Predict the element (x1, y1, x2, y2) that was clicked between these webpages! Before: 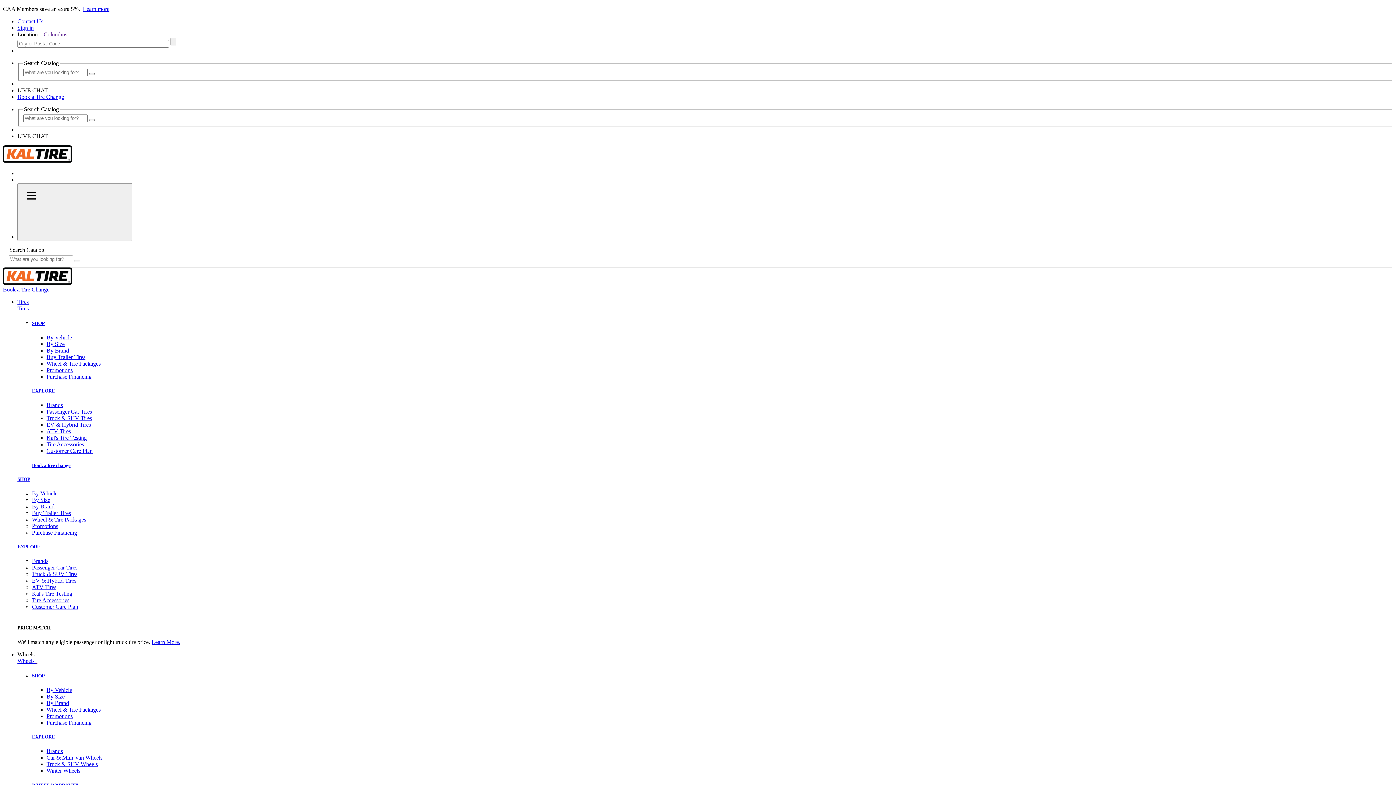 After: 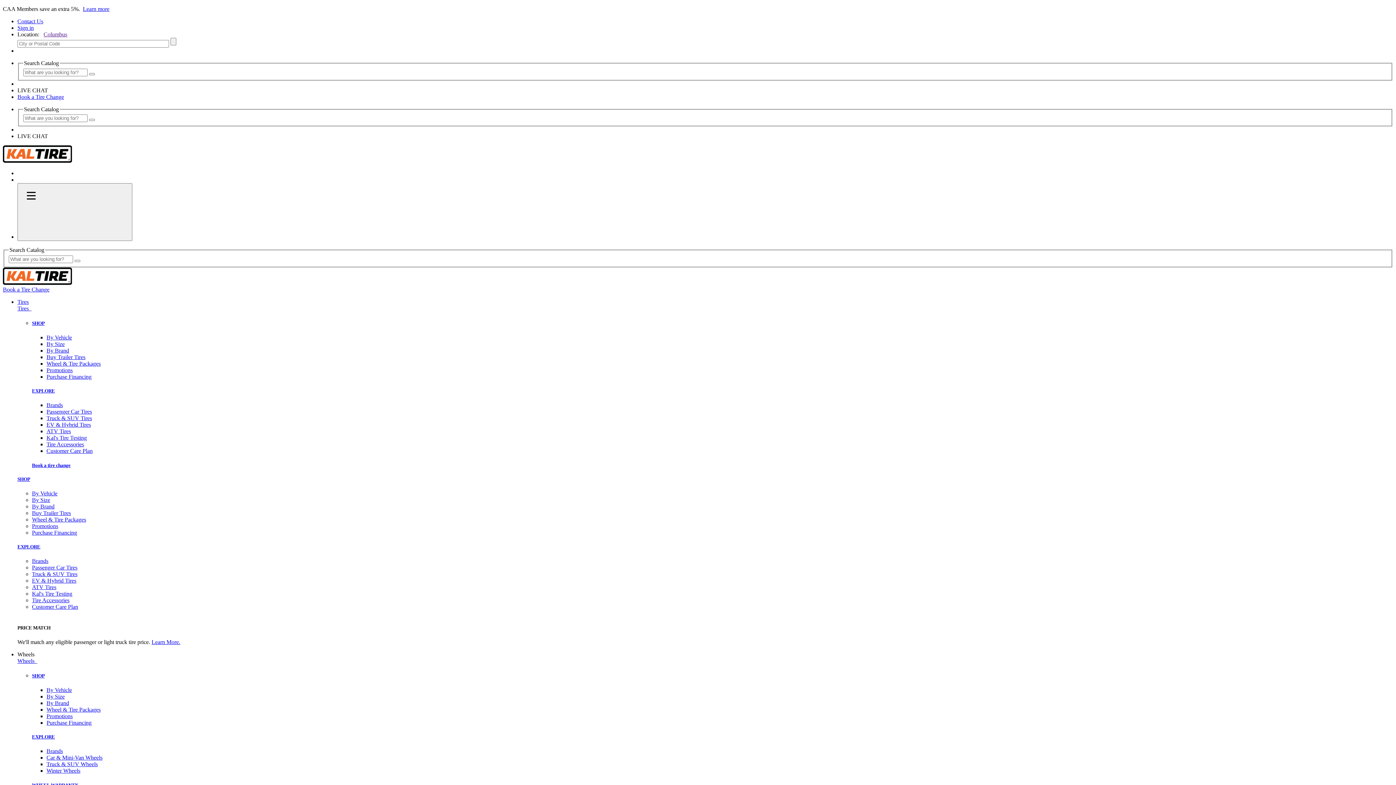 Action: bbox: (32, 591, 72, 597) label: Kal's Tire Testing